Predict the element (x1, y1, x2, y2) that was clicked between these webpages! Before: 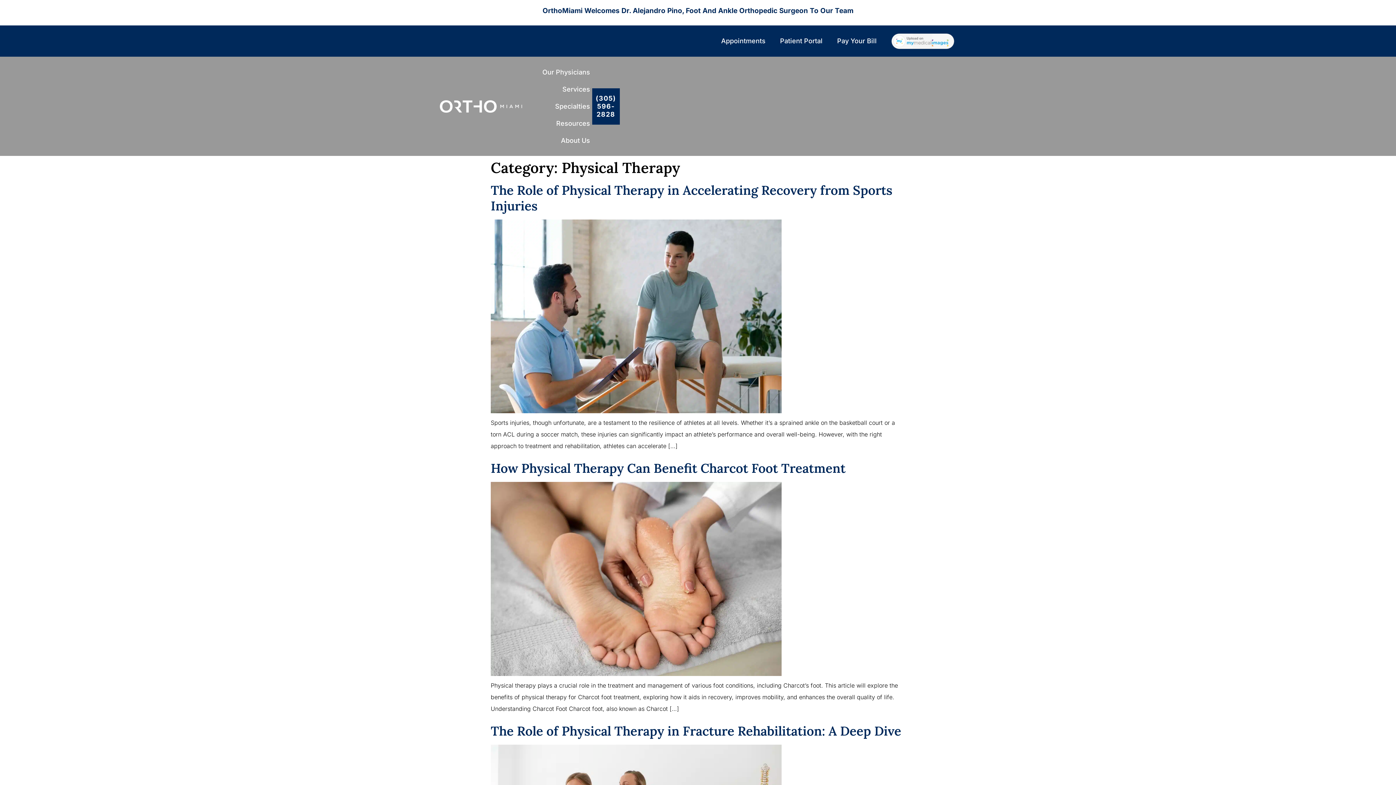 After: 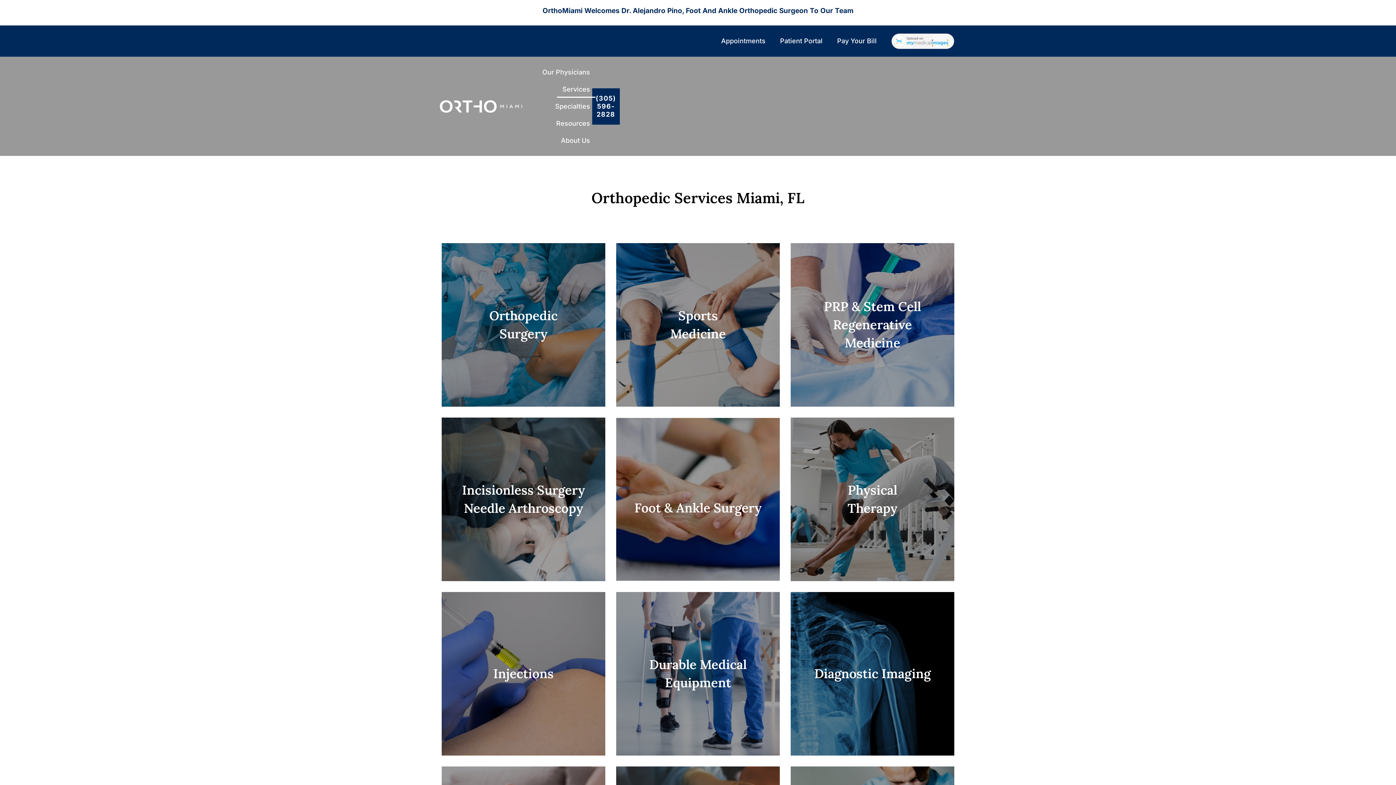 Action: label: Services bbox: (557, 80, 595, 97)